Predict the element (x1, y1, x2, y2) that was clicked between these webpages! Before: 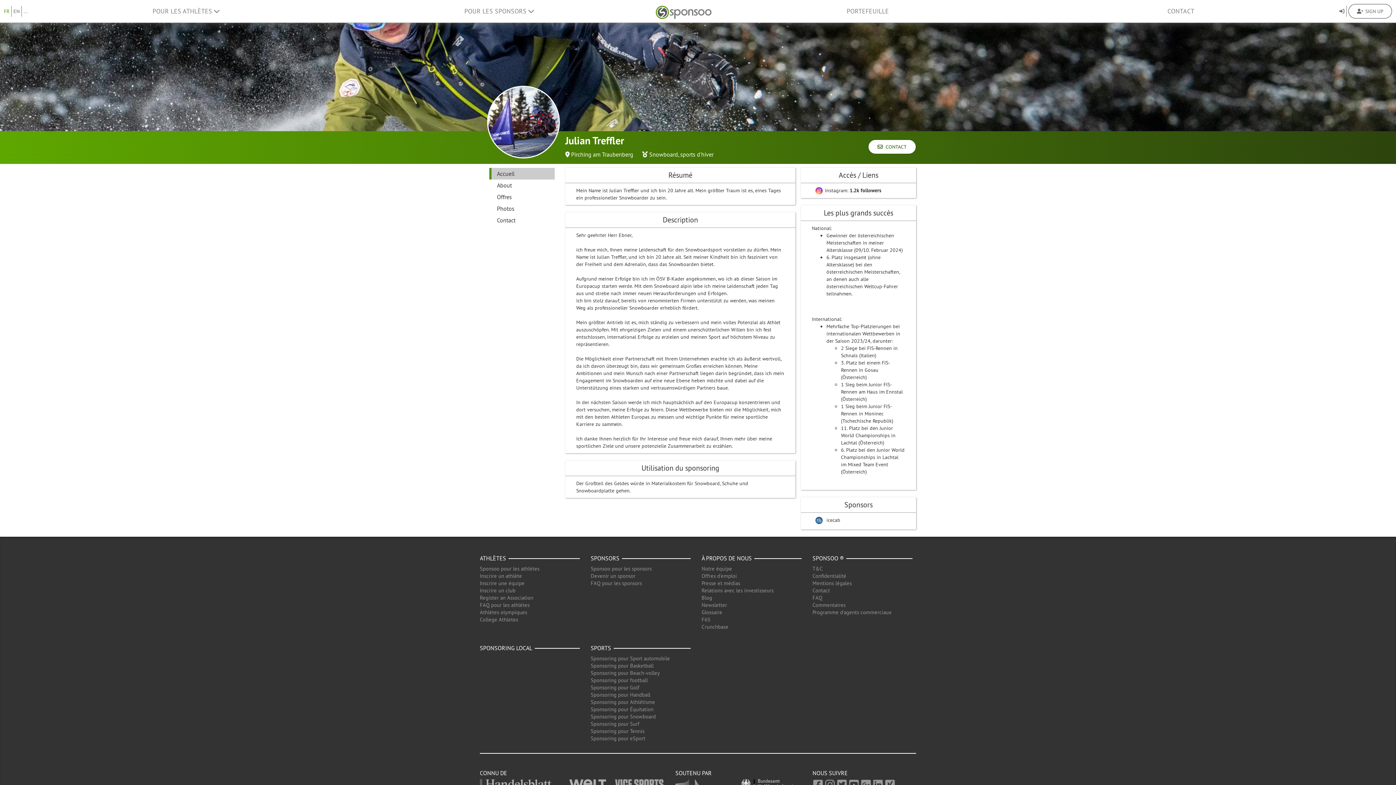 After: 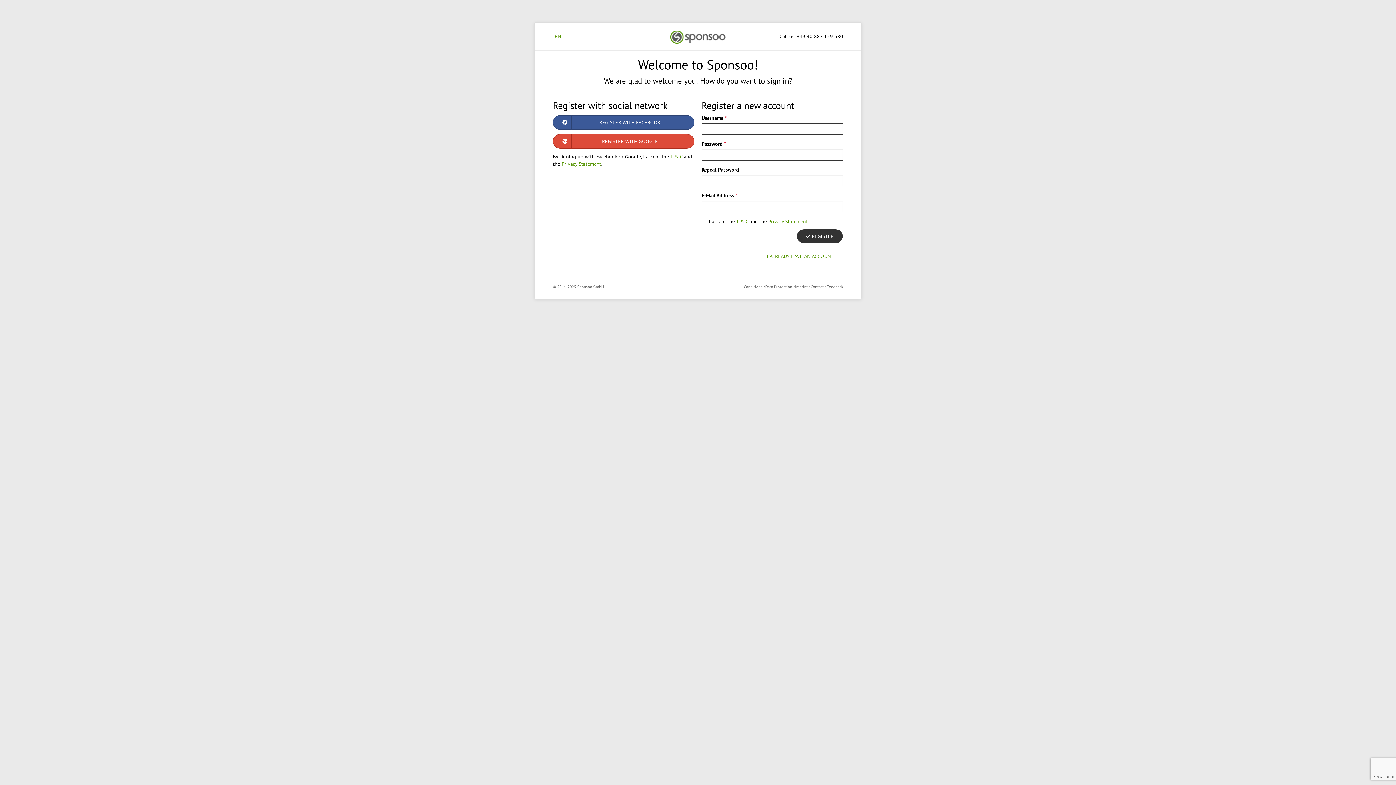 Action: bbox: (480, 594, 533, 601) label: Register an Association